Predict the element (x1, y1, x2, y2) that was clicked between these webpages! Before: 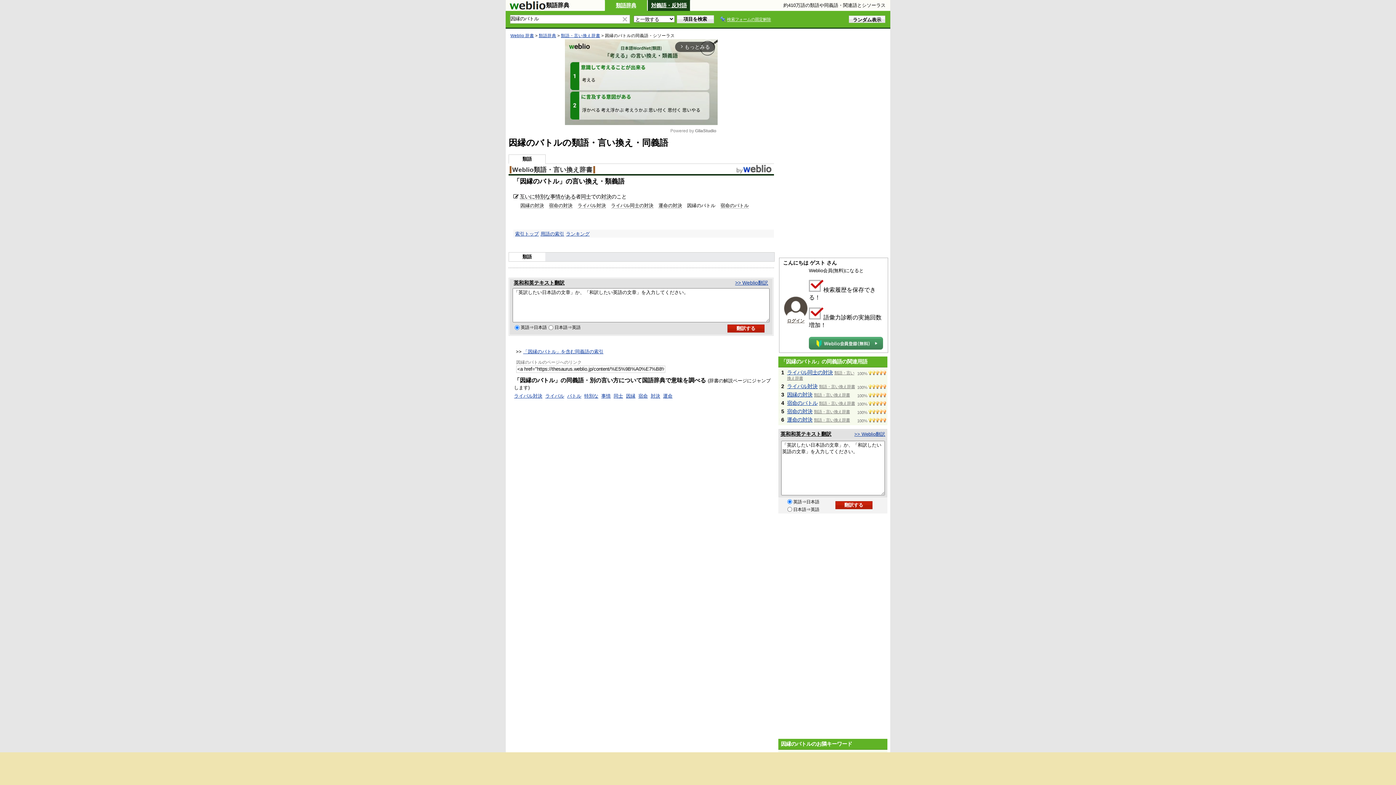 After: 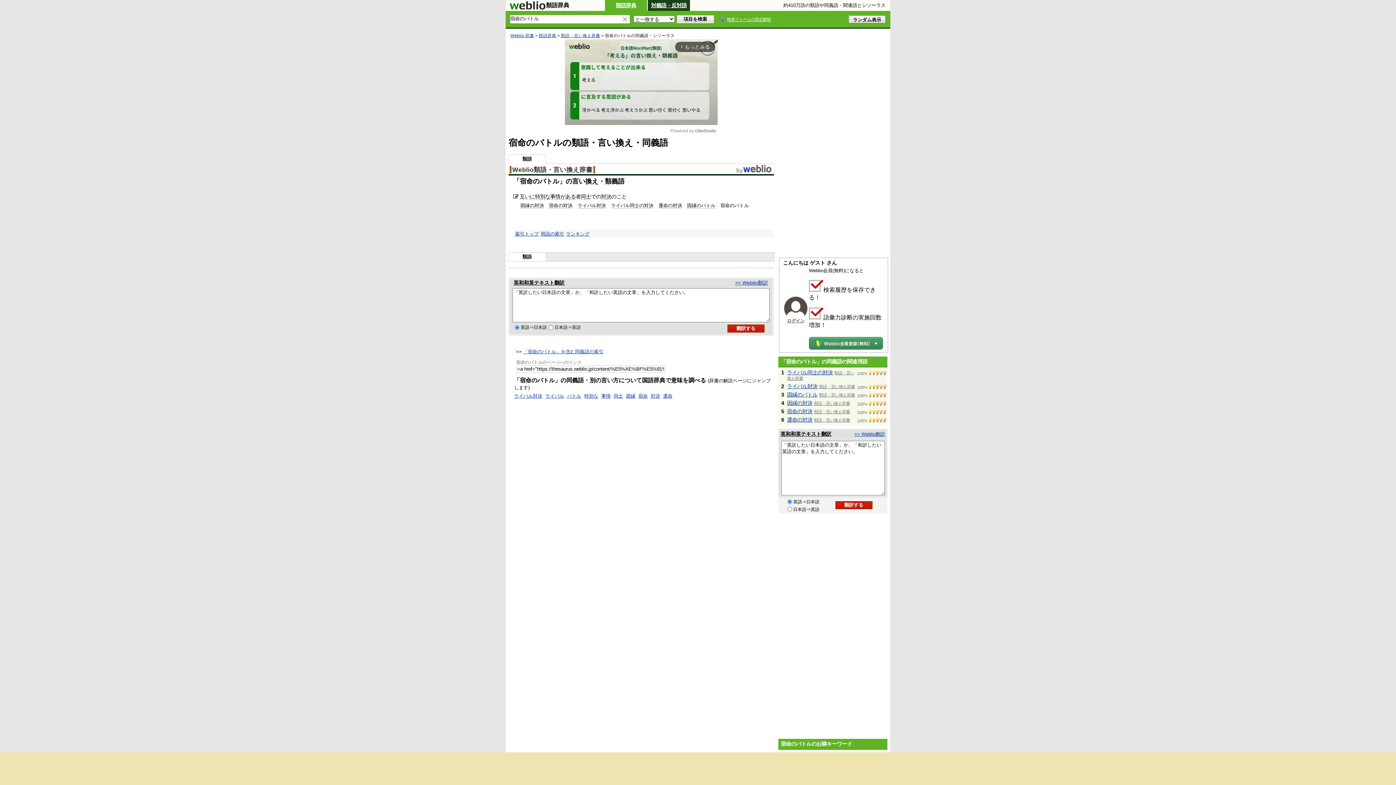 Action: label: 宿命のバトル bbox: (720, 203, 749, 208)